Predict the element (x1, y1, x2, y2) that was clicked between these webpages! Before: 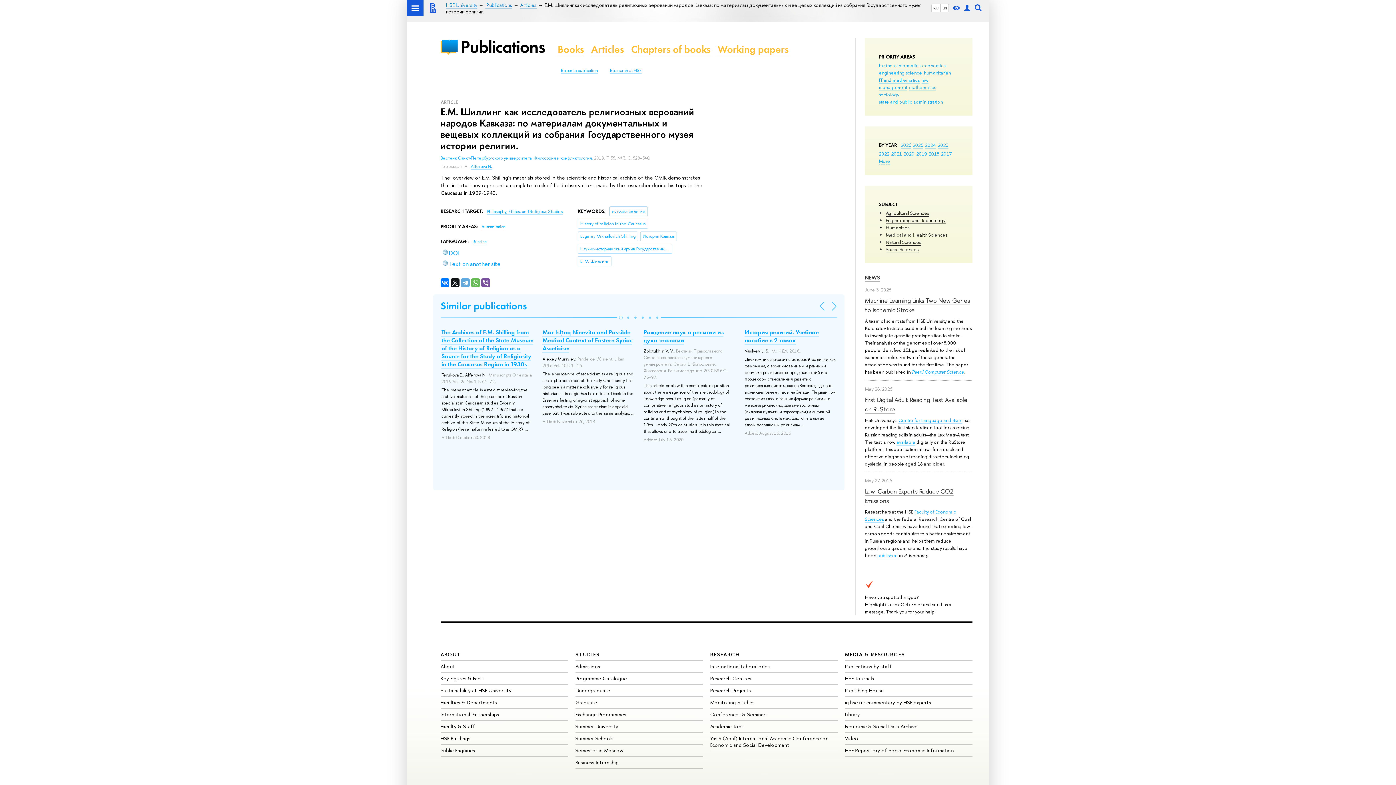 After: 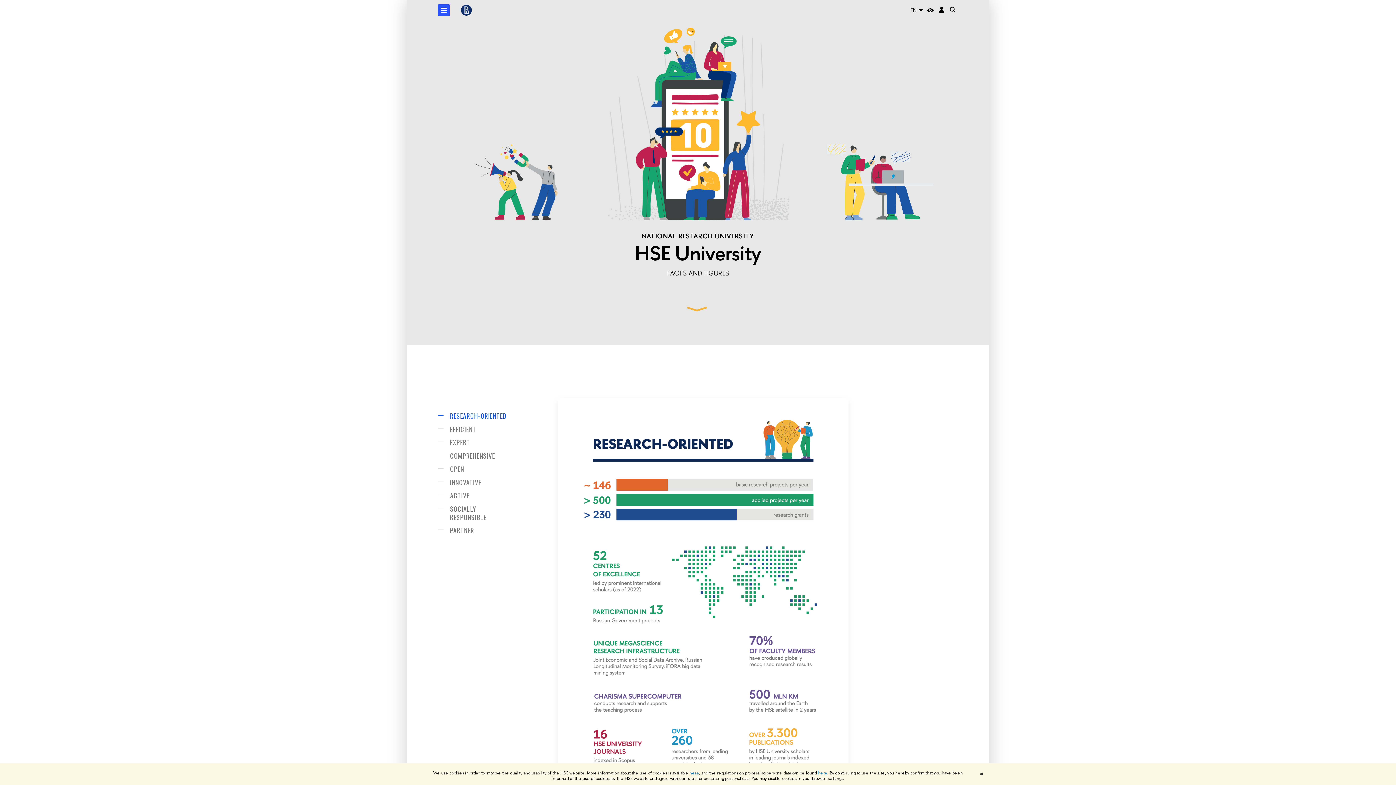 Action: bbox: (440, 675, 484, 682) label: Key Figures & Facts